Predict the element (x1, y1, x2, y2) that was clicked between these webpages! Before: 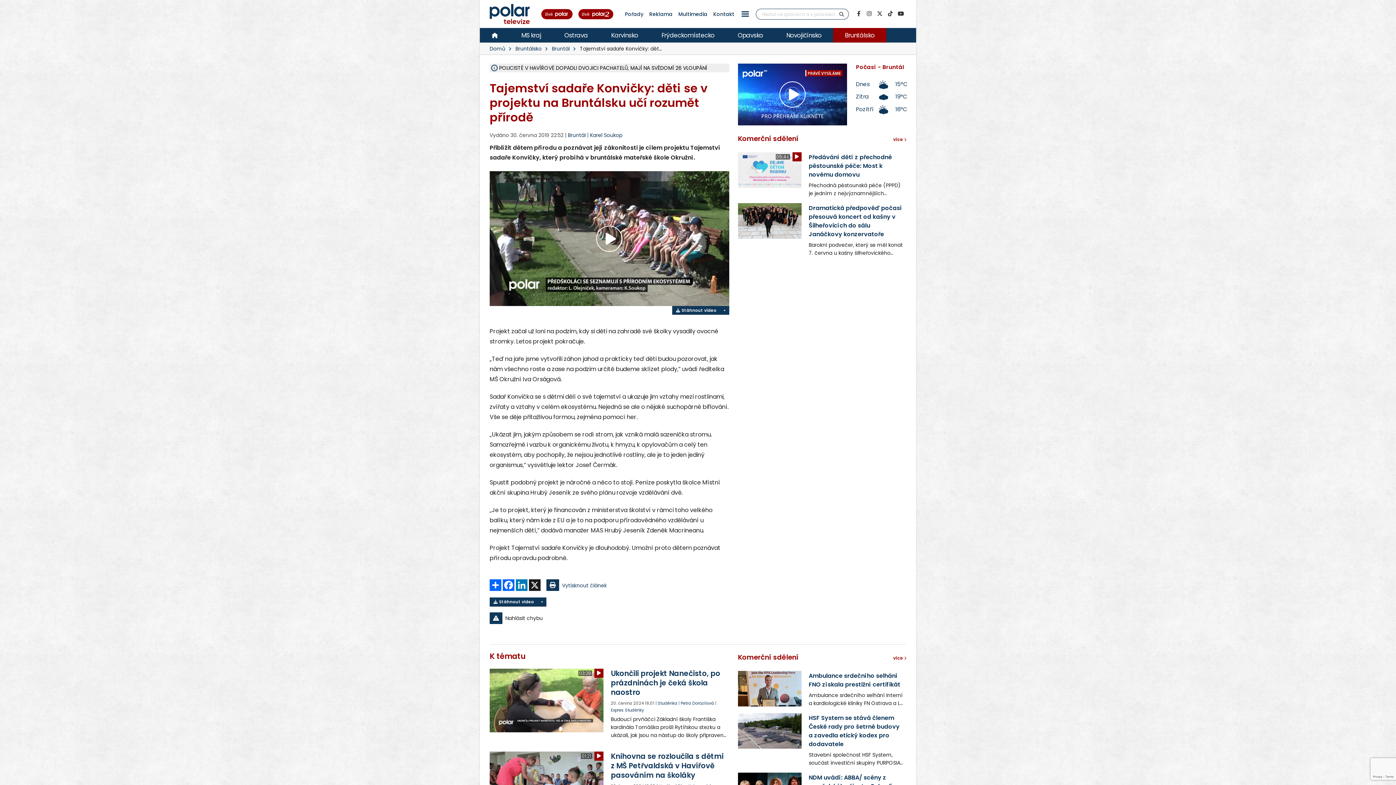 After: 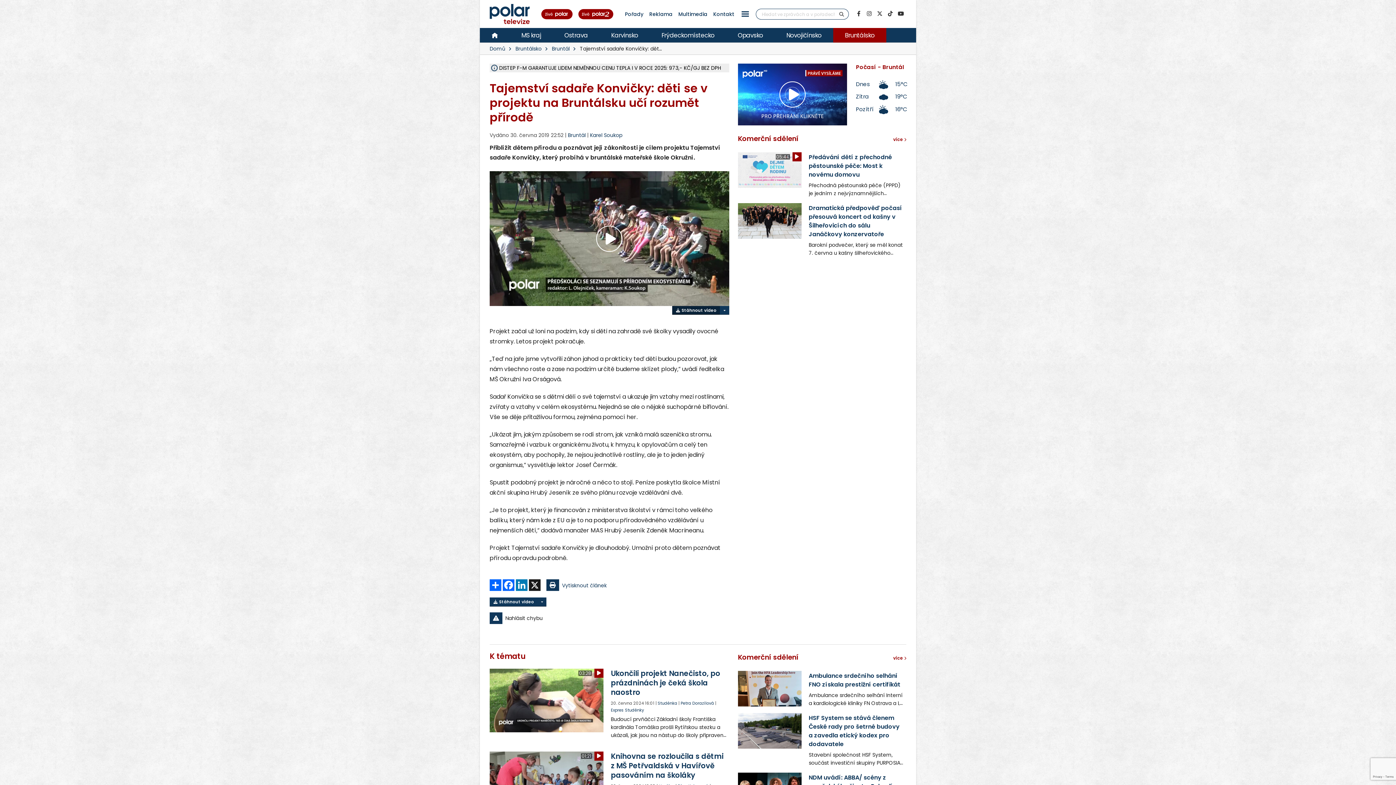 Action: bbox: (672, 306, 720, 314) label:  Stáhnout video